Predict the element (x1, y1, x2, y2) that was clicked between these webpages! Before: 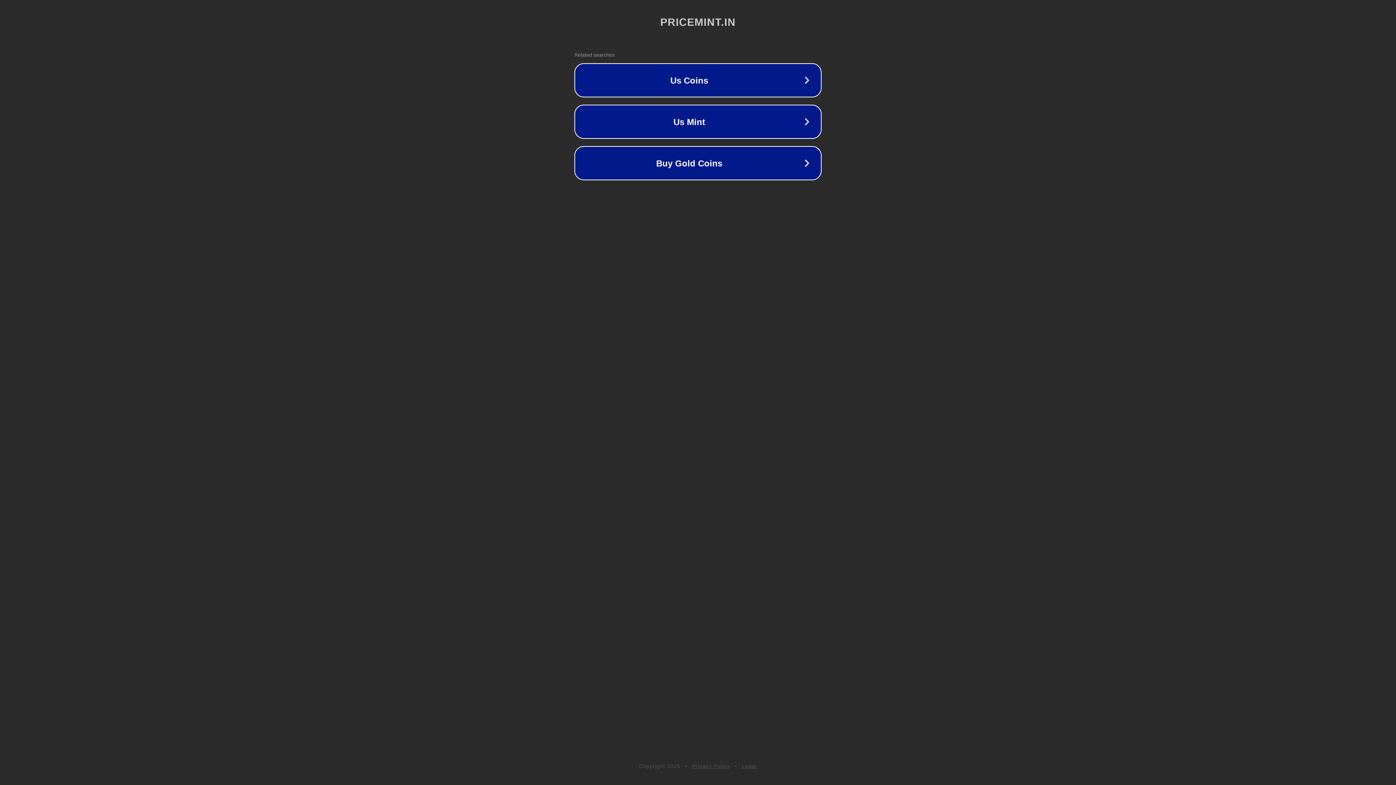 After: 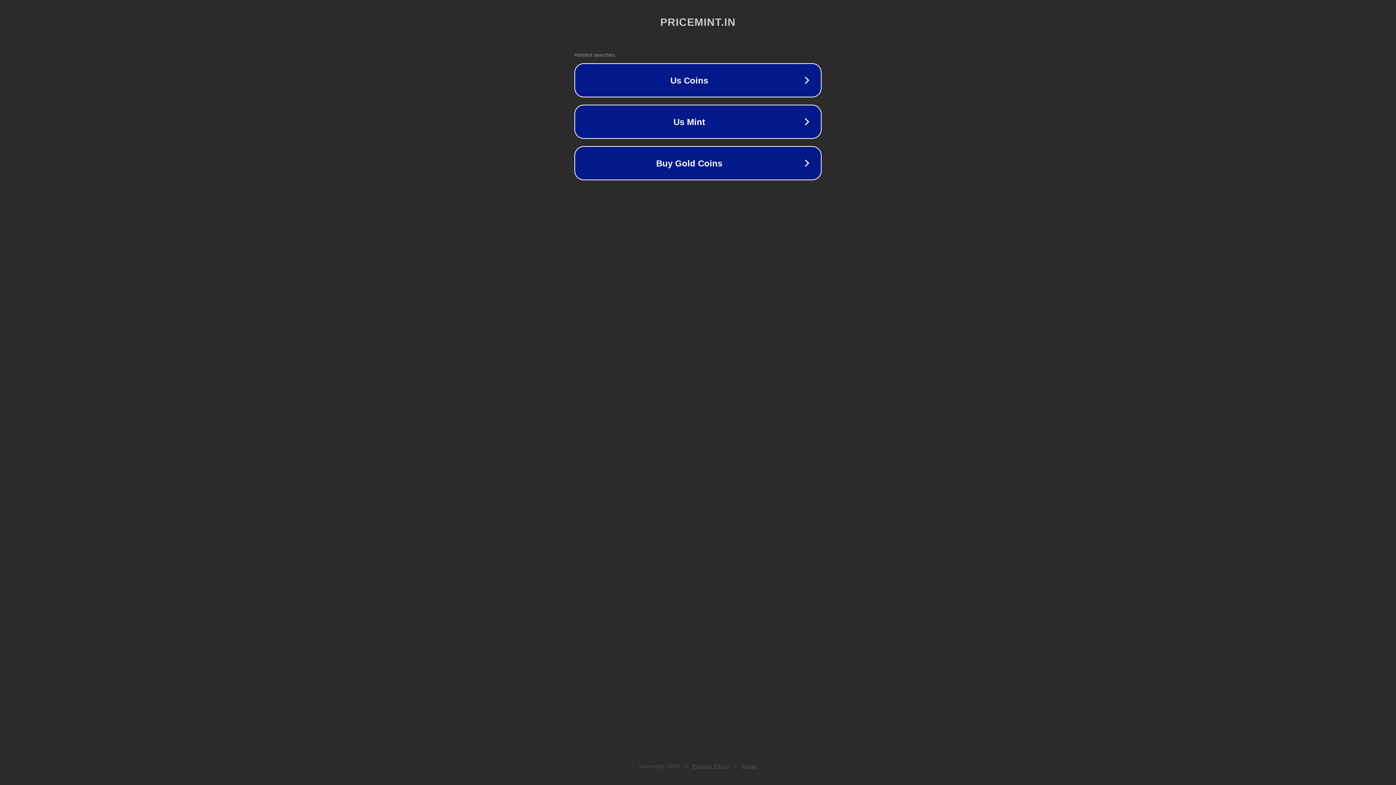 Action: bbox: (692, 763, 730, 769) label: Privacy Policy